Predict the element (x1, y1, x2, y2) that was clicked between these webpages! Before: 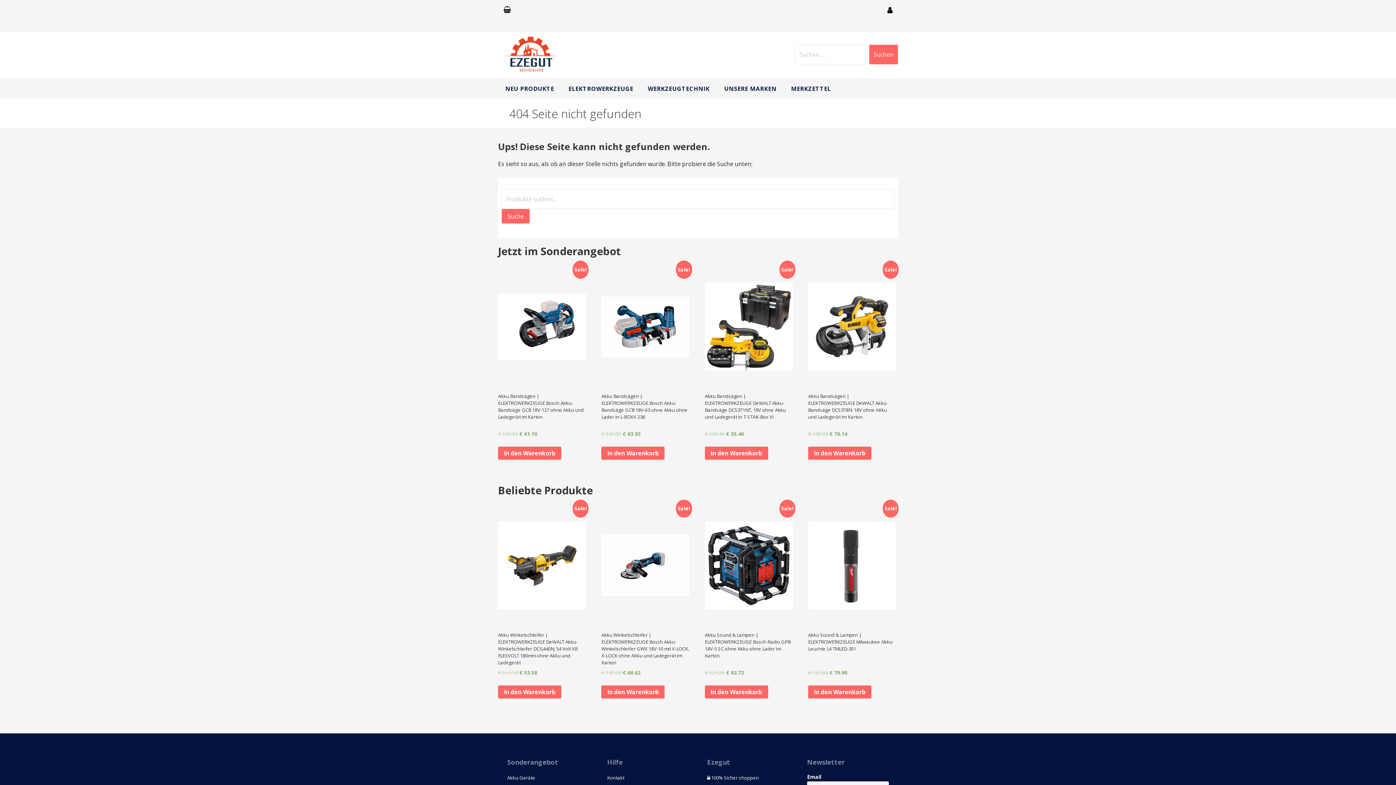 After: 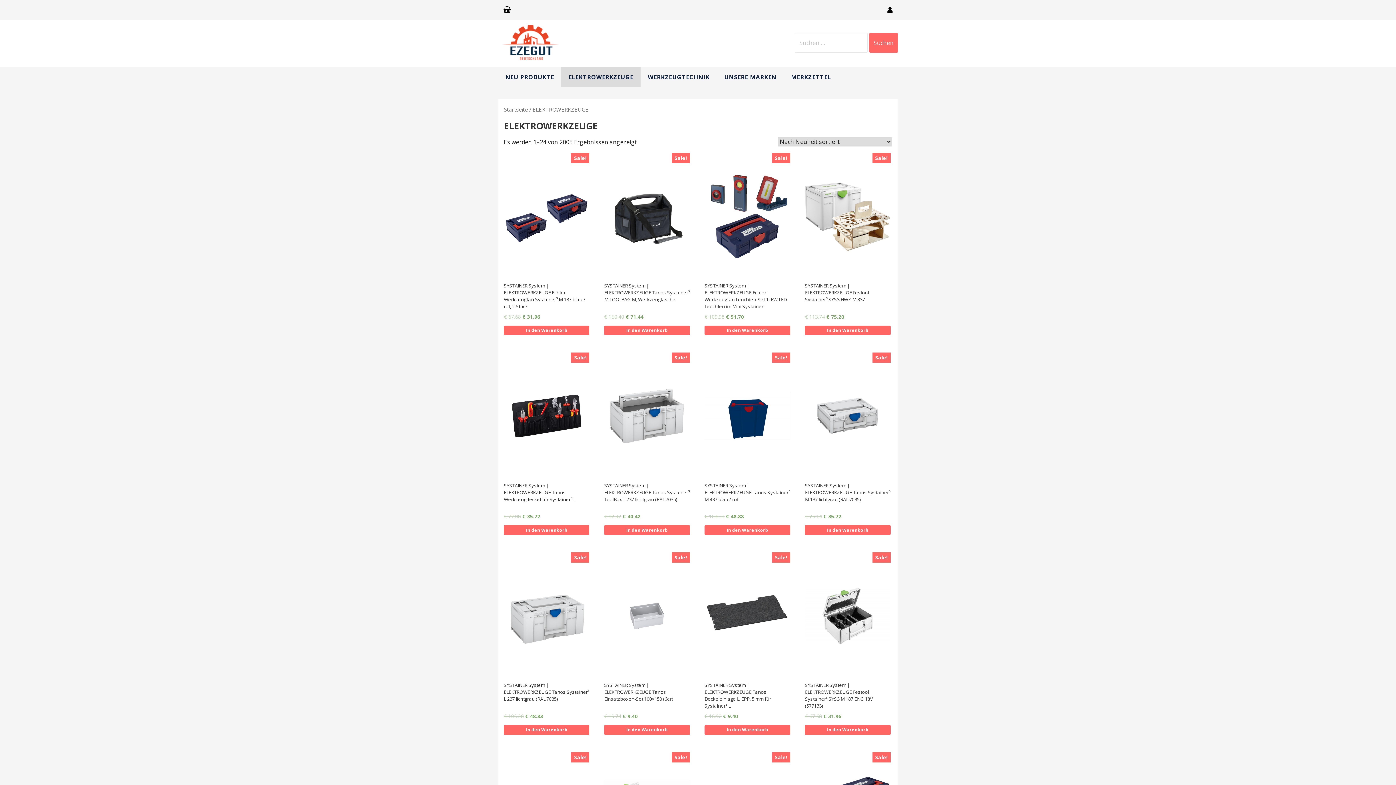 Action: bbox: (561, 78, 640, 98) label: ELEKTROWERKZEUGE